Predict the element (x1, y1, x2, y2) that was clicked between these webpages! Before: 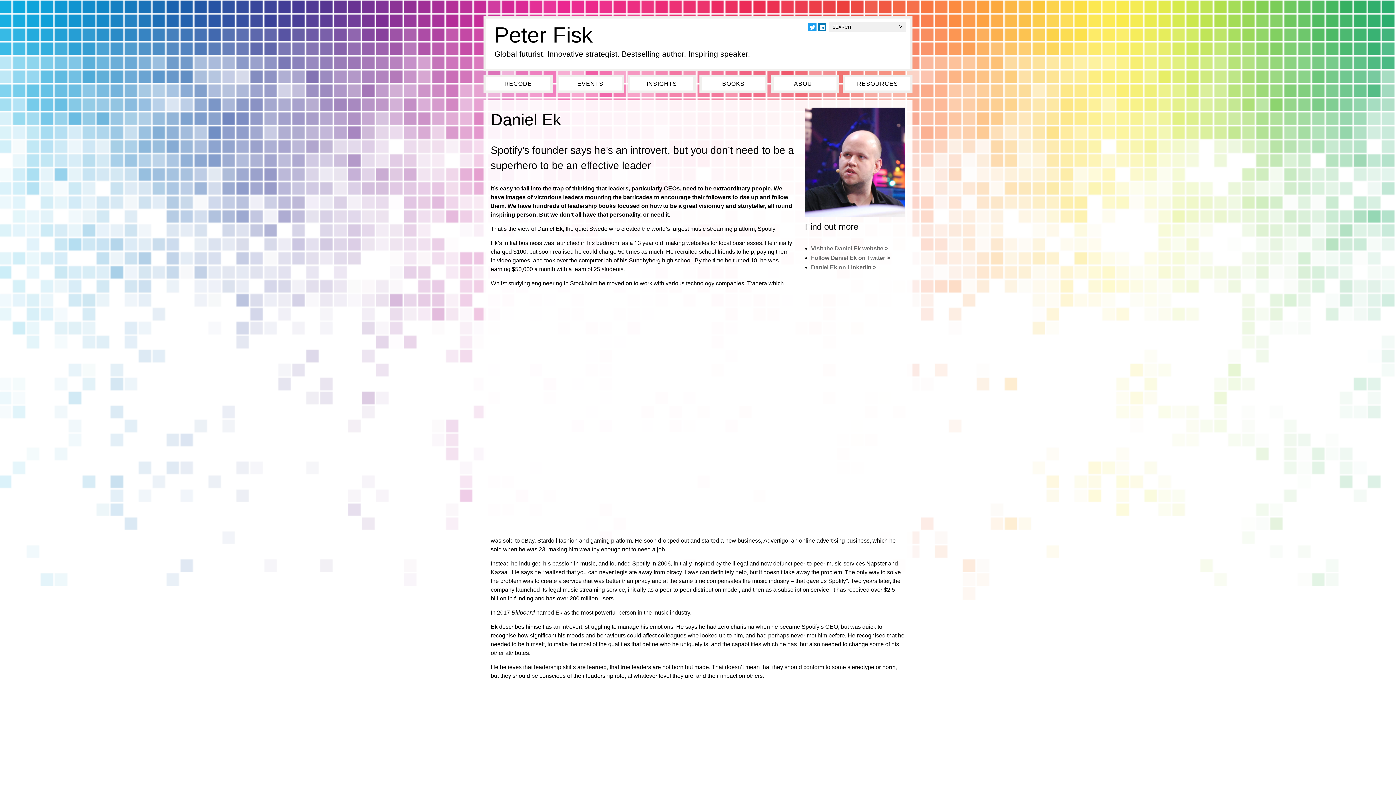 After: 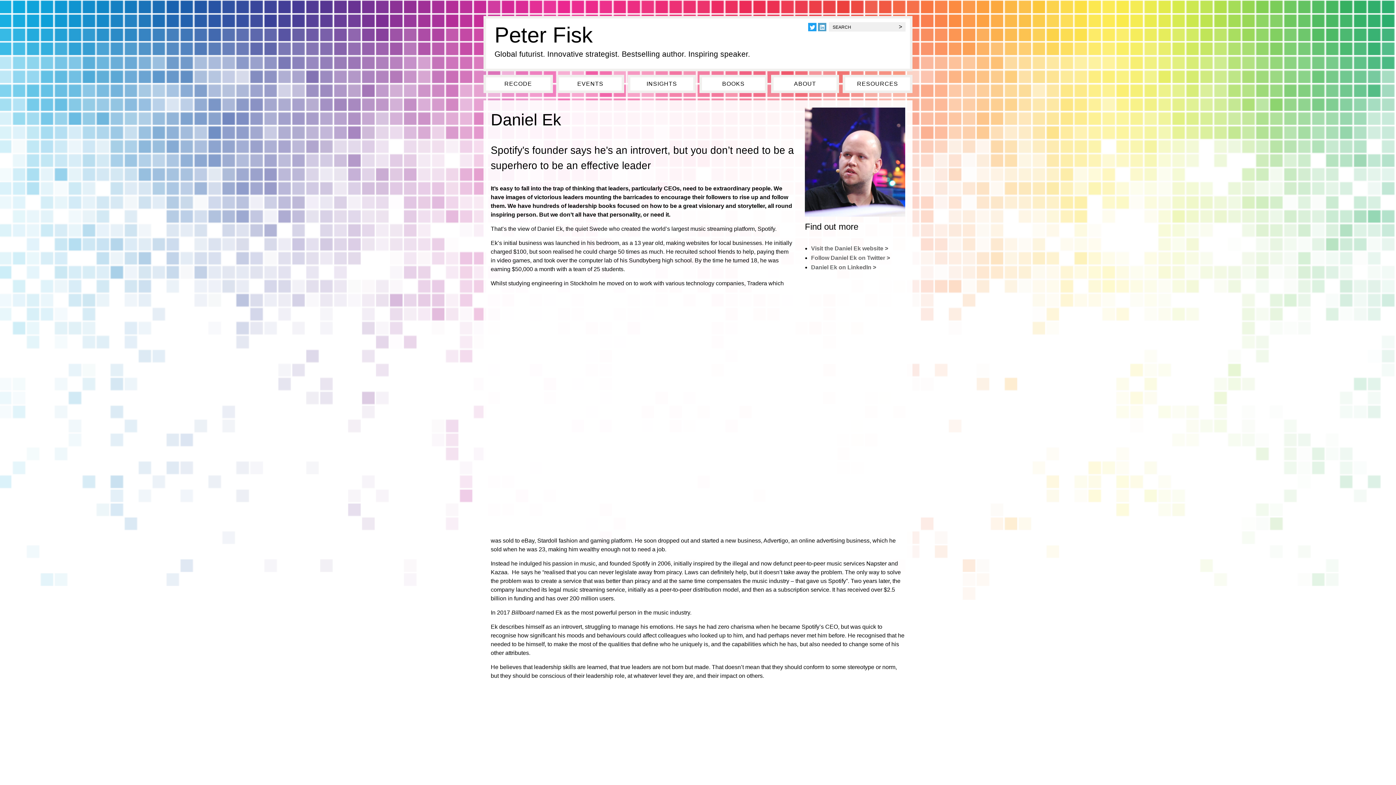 Action: bbox: (818, 22, 826, 31)